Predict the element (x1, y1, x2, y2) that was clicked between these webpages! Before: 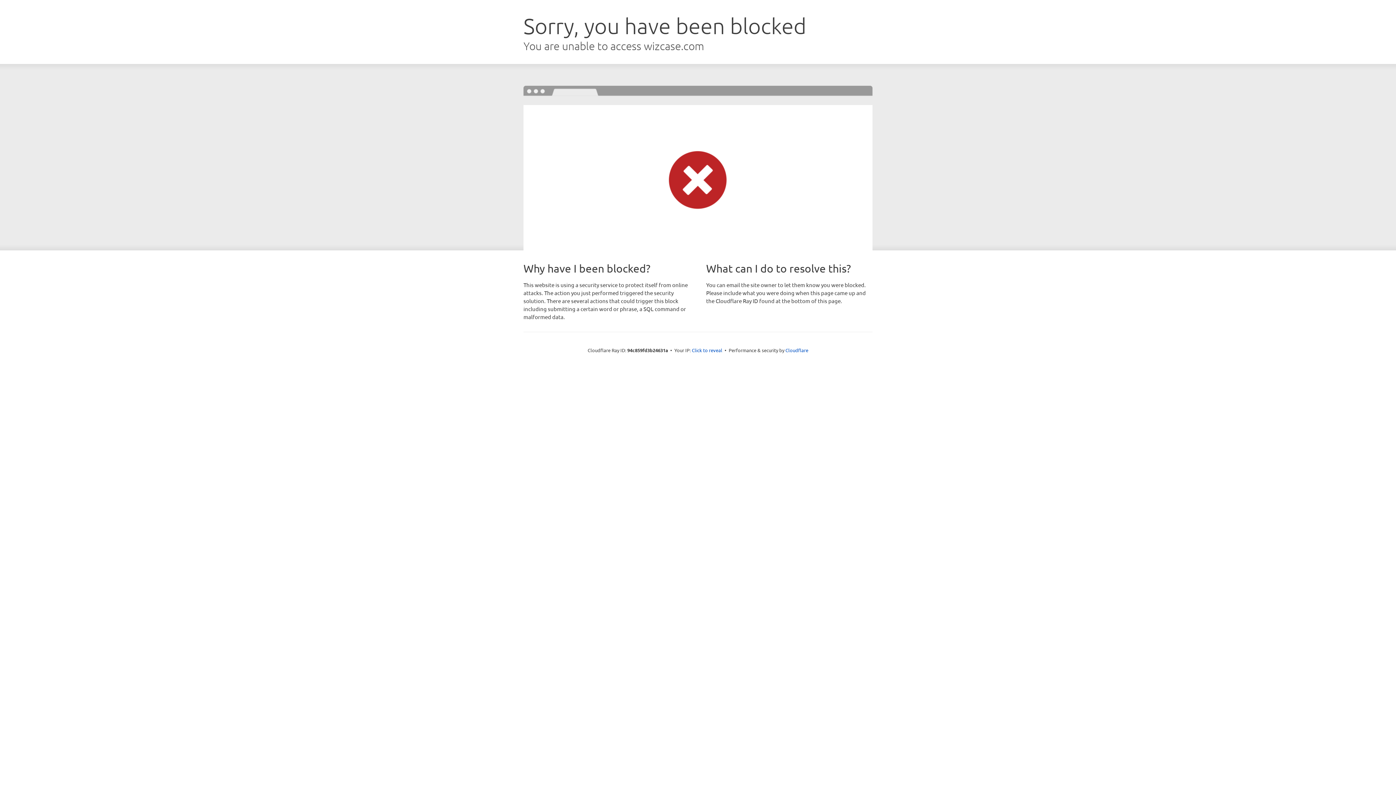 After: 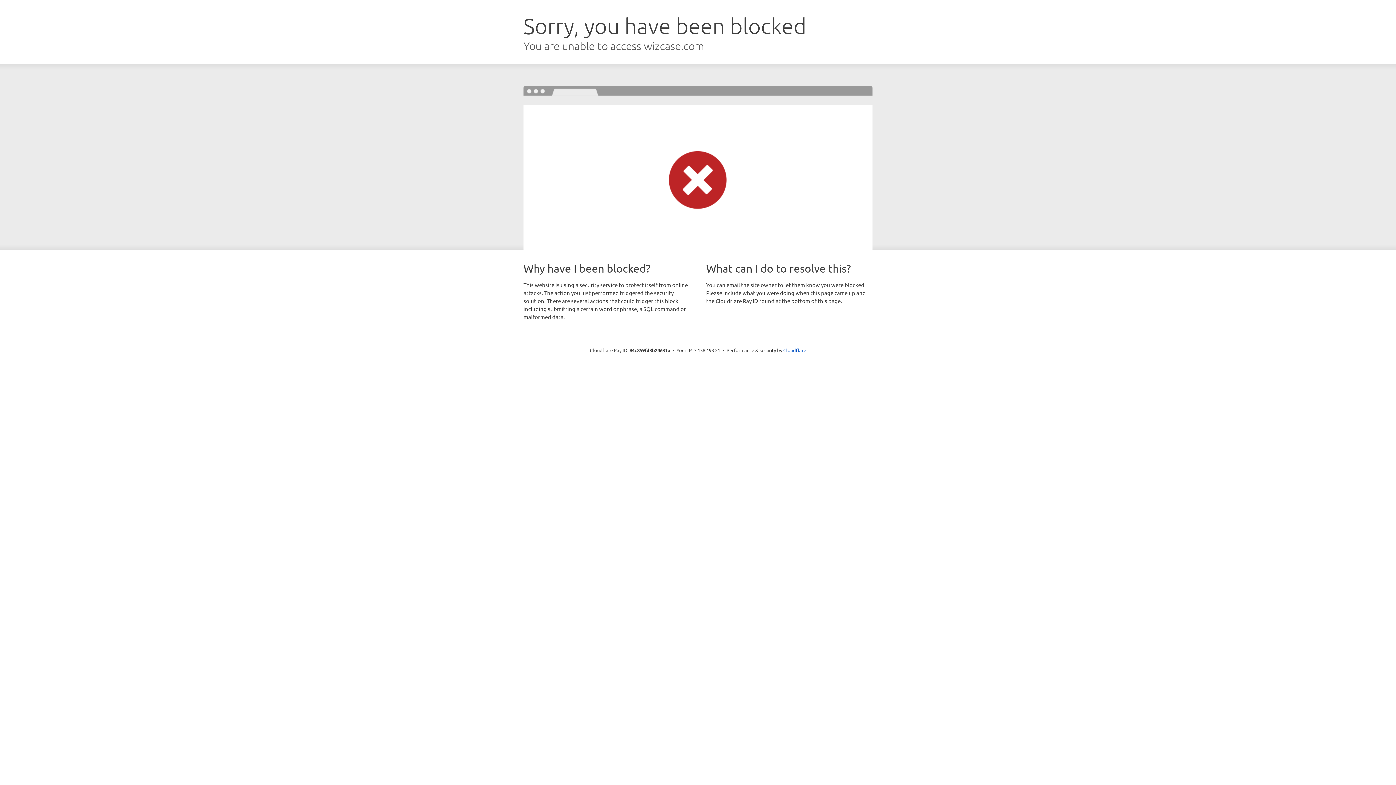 Action: label: Click to reveal bbox: (692, 346, 722, 353)